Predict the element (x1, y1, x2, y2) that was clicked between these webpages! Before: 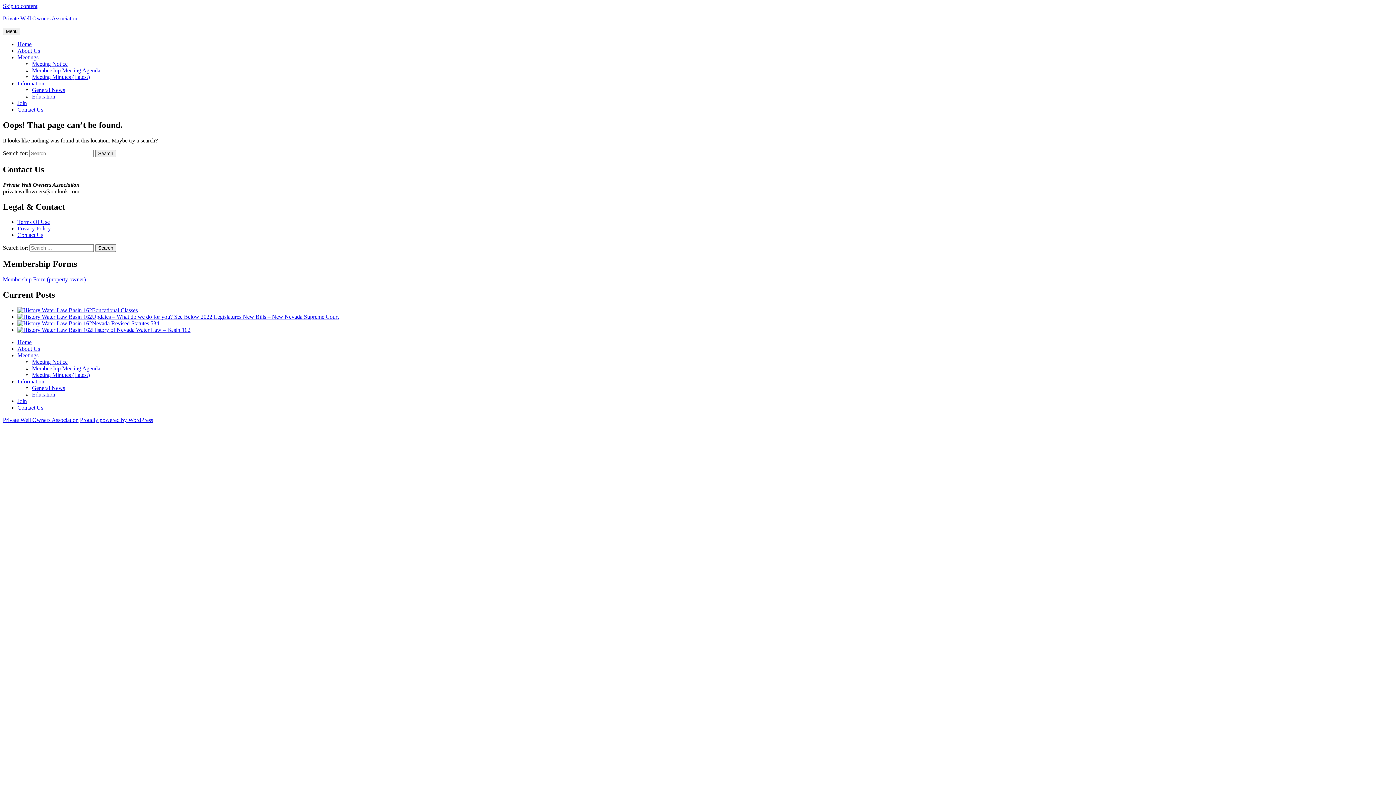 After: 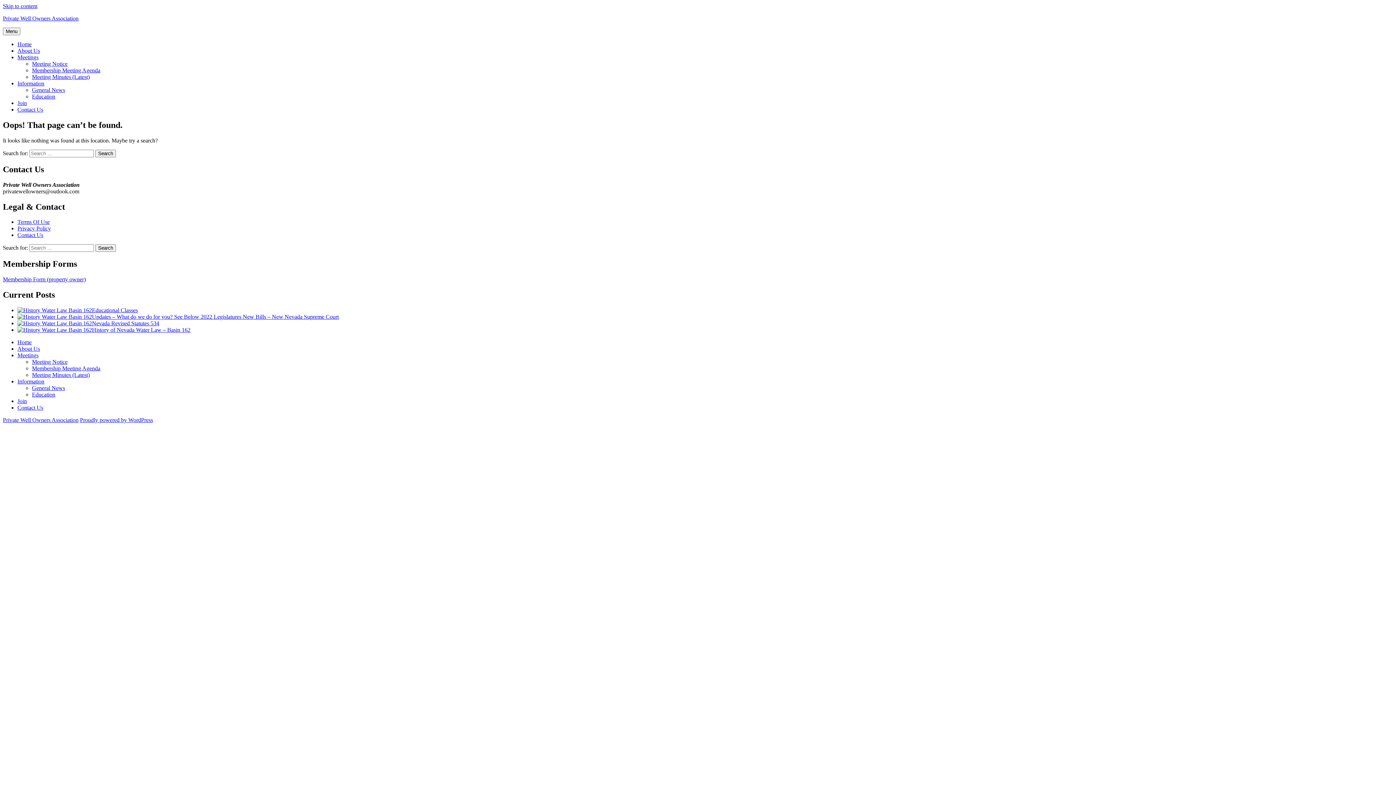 Action: bbox: (2, 276, 85, 282) label: Membership Form (property owner)